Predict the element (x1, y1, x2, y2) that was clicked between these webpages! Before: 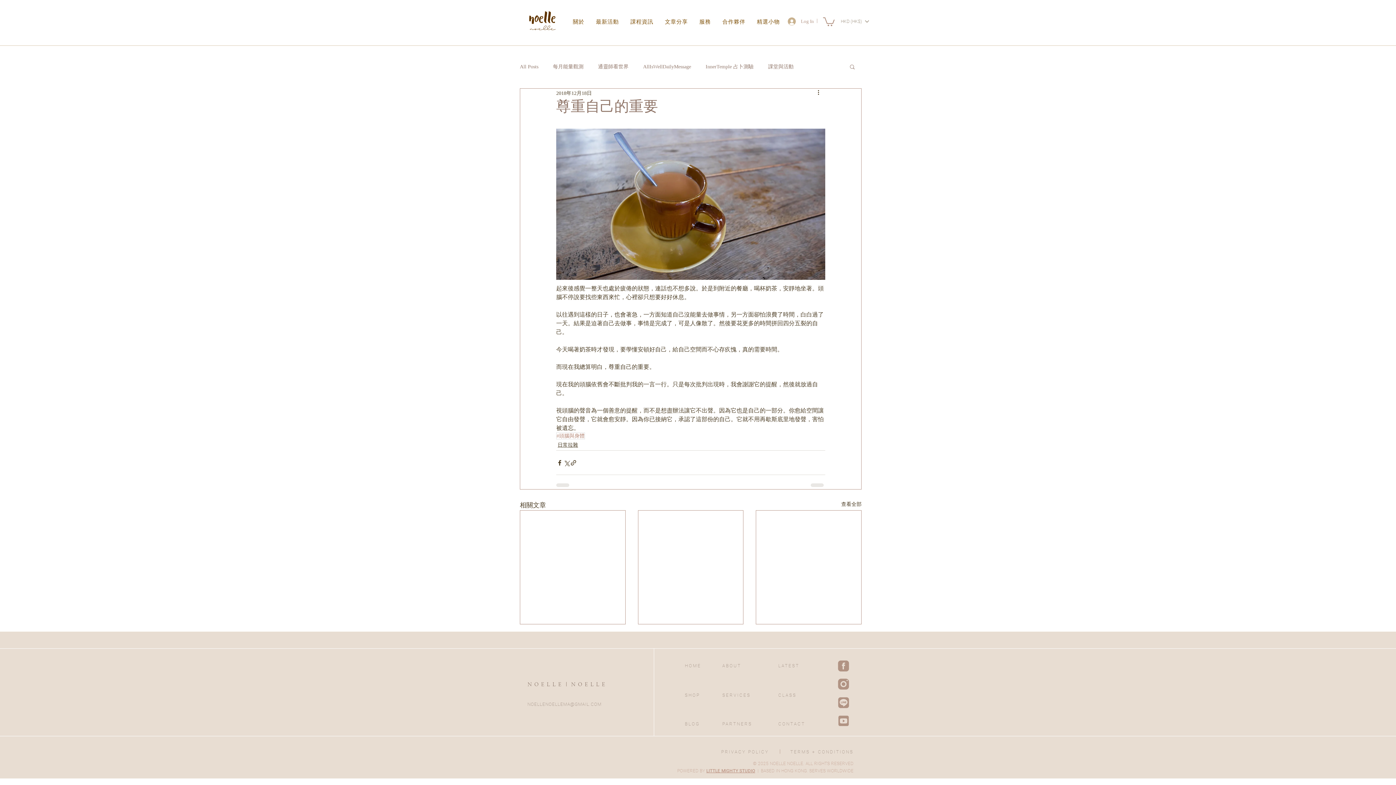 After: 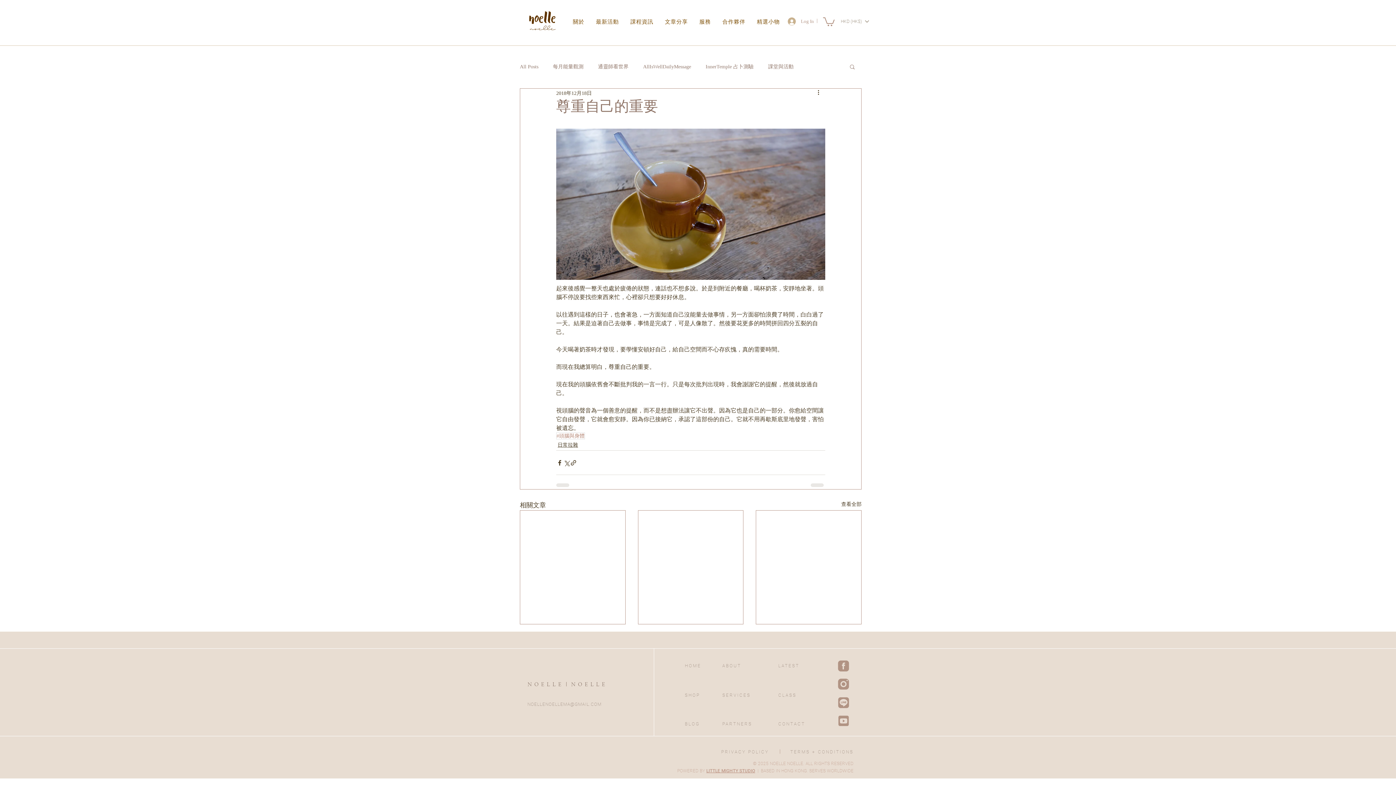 Action: label: 搜尋 bbox: (849, 63, 856, 69)